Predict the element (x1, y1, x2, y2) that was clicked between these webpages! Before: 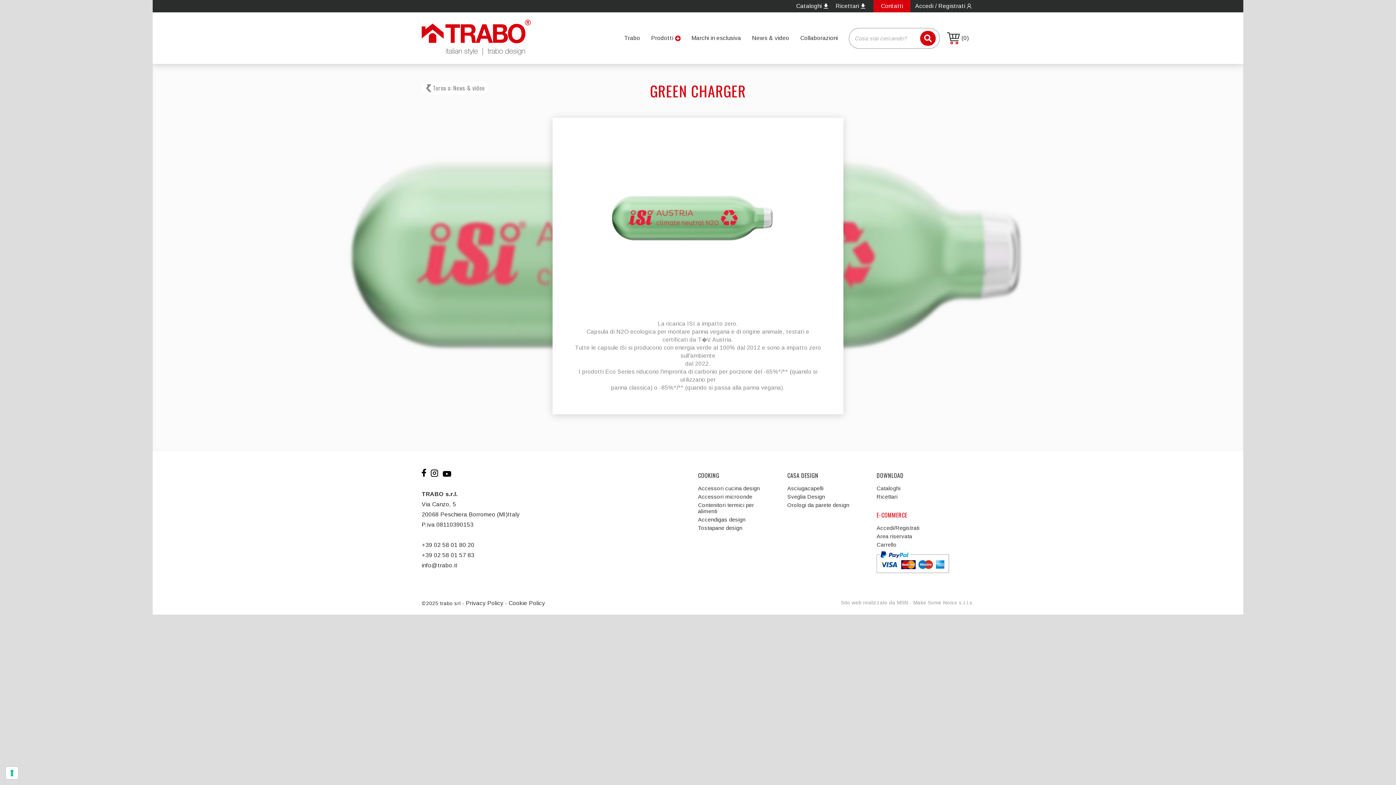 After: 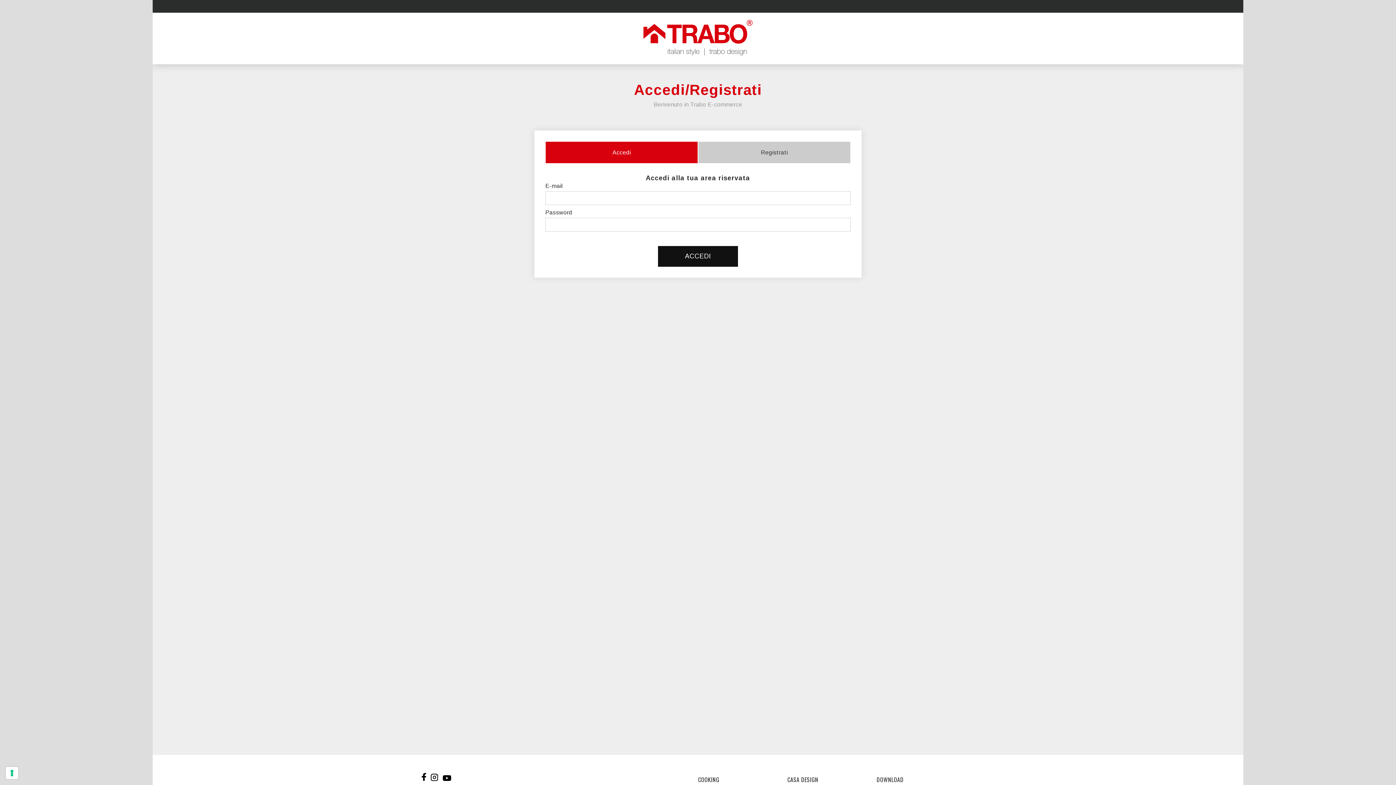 Action: label: Accedi / Registrati bbox: (912, 0, 974, 12)